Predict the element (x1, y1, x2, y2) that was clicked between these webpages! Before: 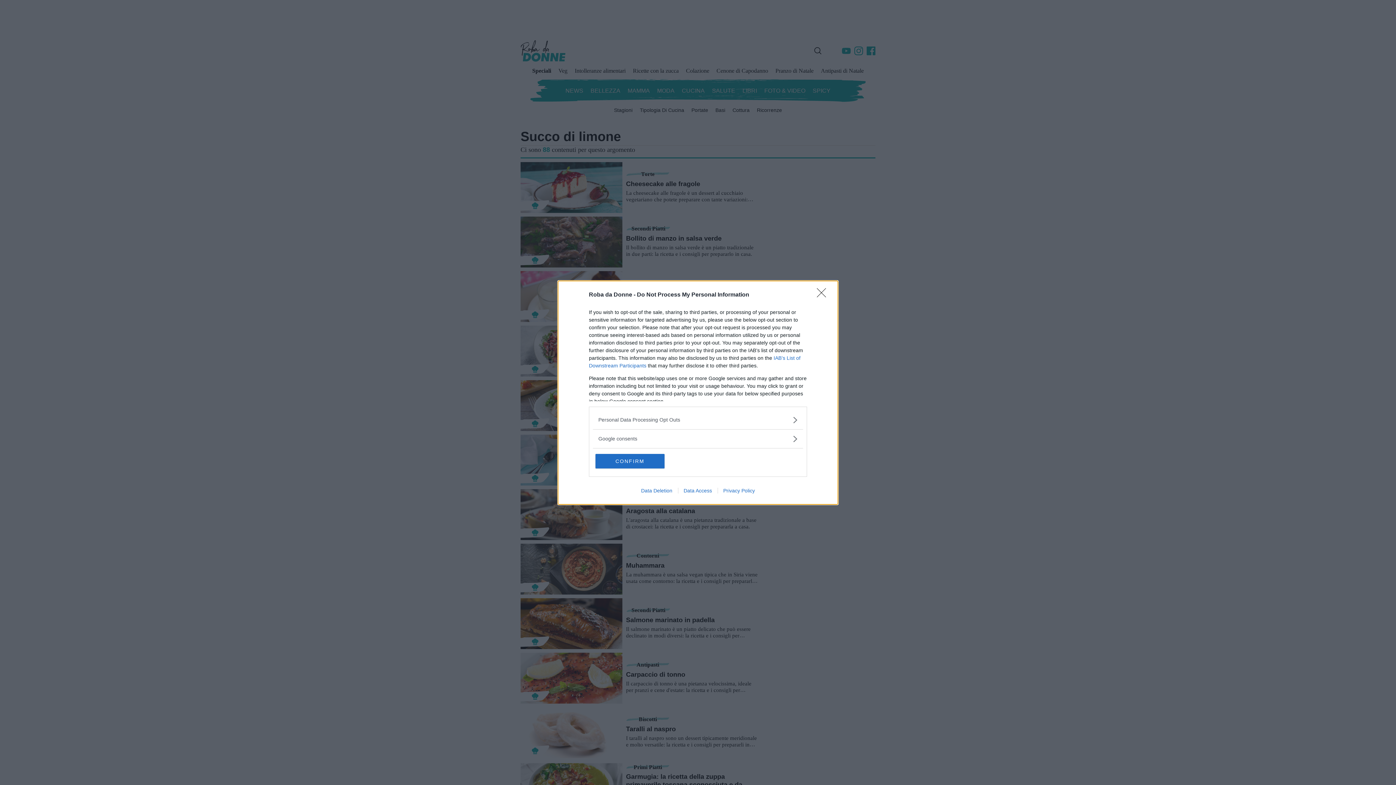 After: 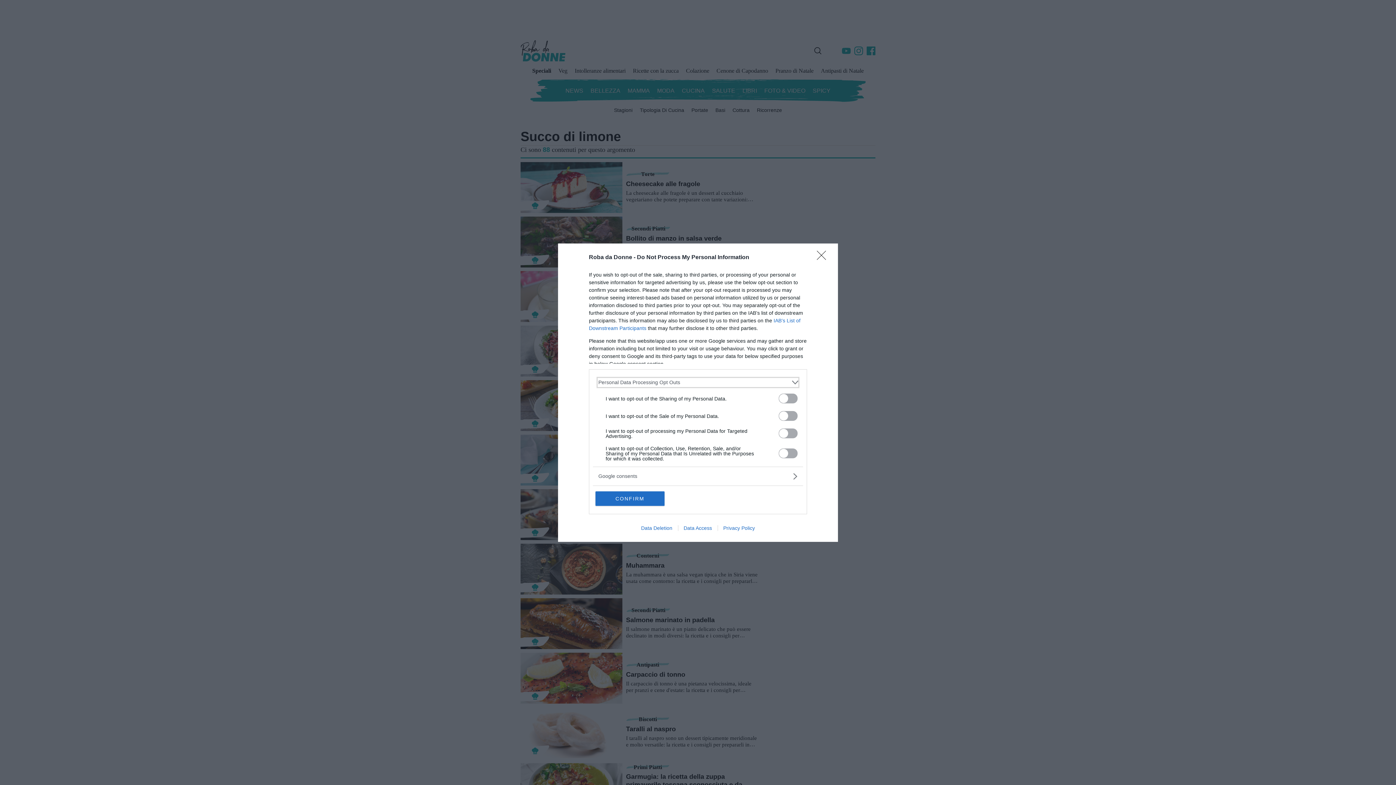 Action: label: Opt-Outs bbox: (598, 416, 797, 423)